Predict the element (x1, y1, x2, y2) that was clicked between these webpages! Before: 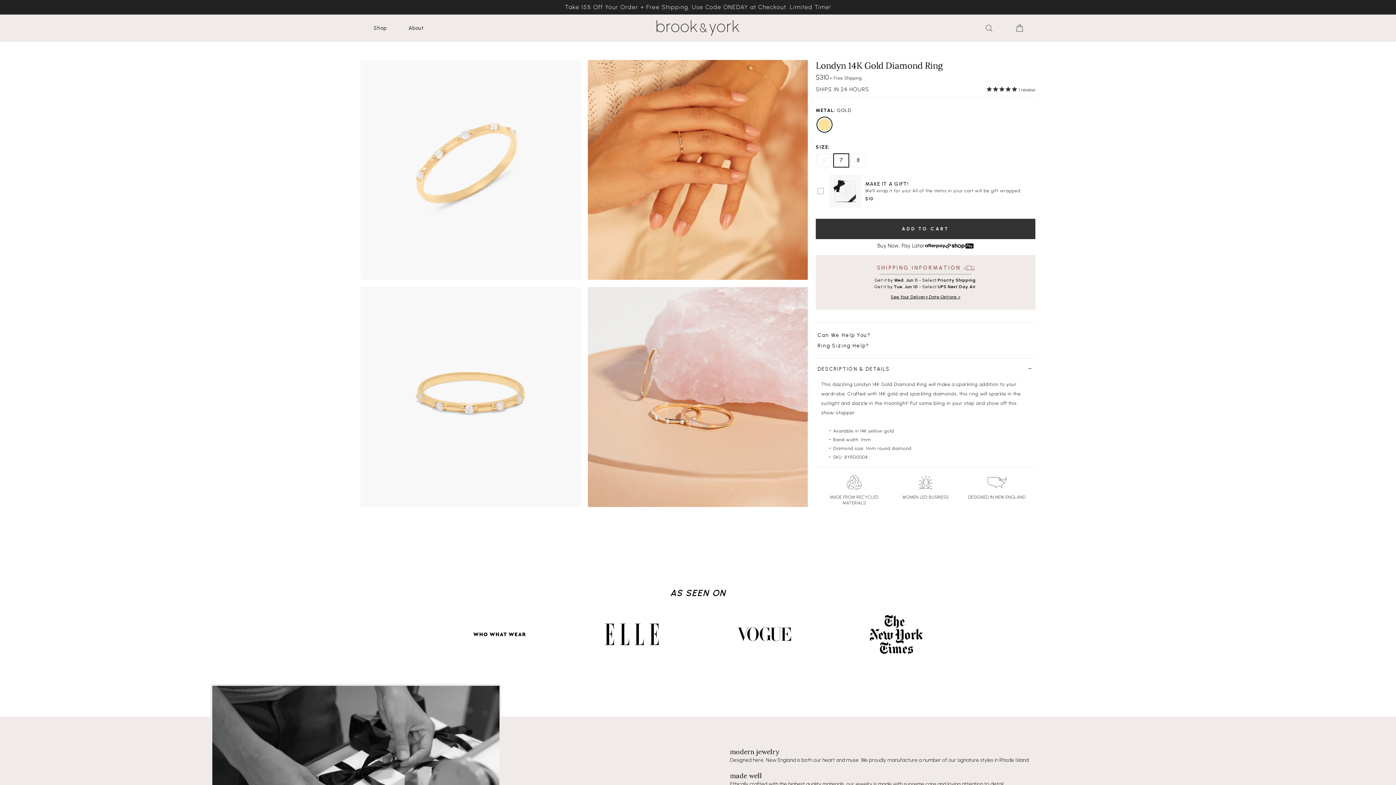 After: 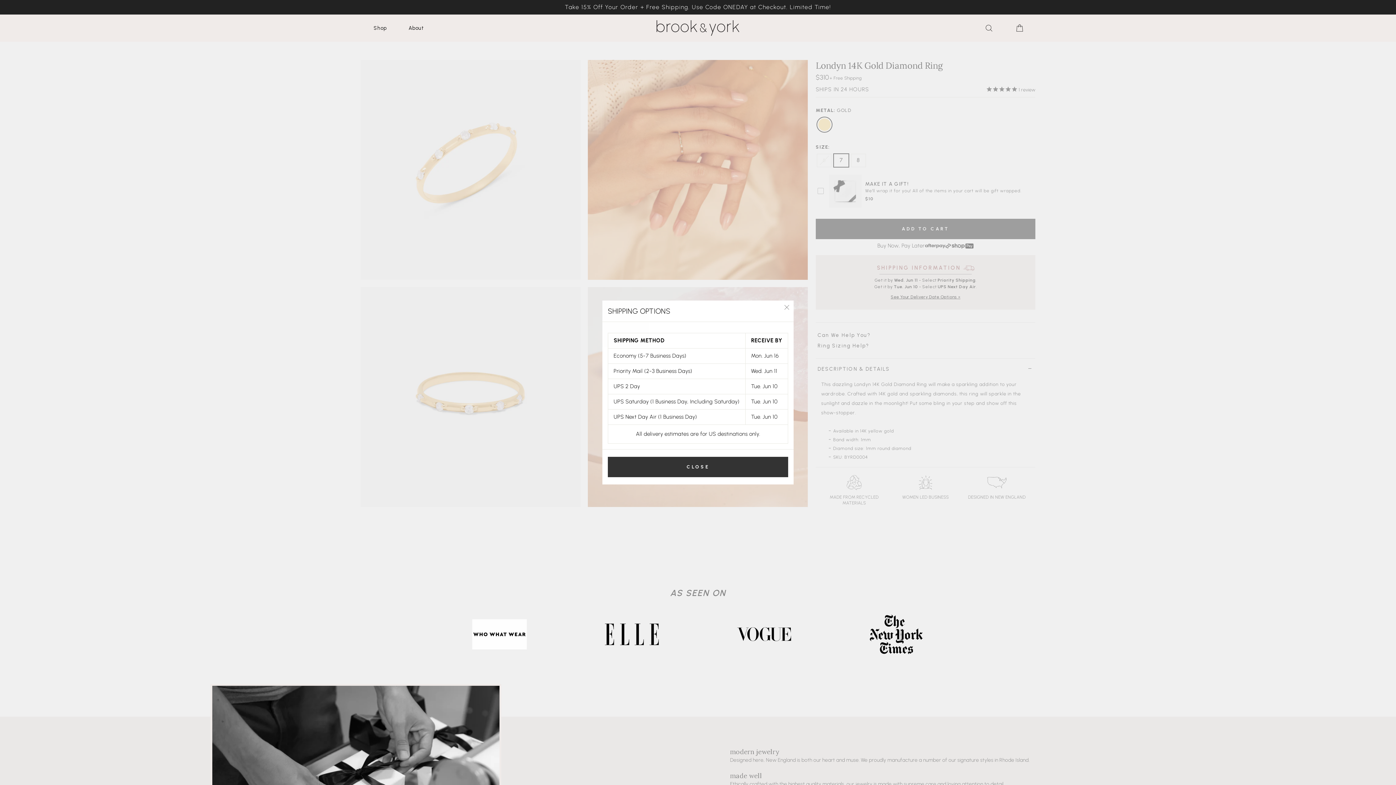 Action: bbox: (888, 293, 962, 300) label: See Your Delivery Date Options »